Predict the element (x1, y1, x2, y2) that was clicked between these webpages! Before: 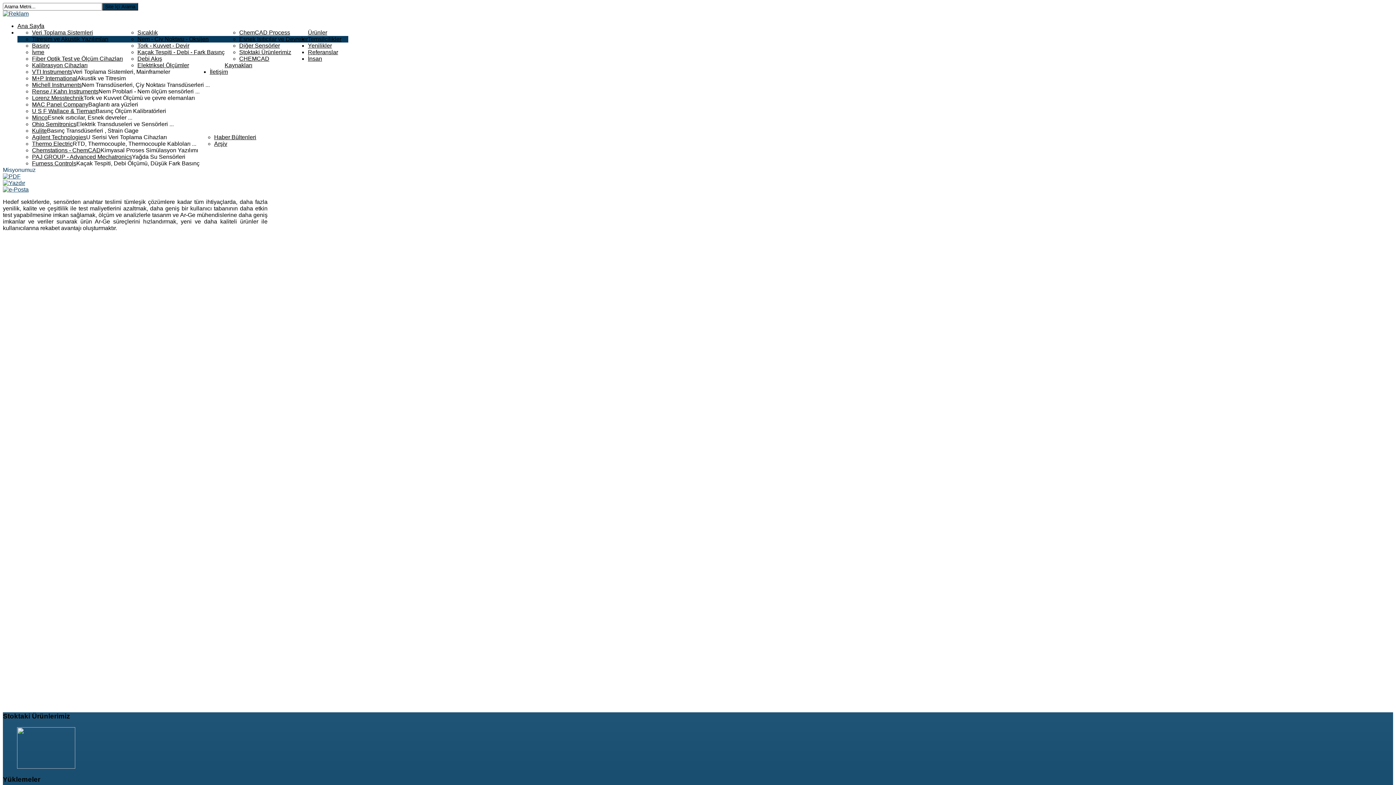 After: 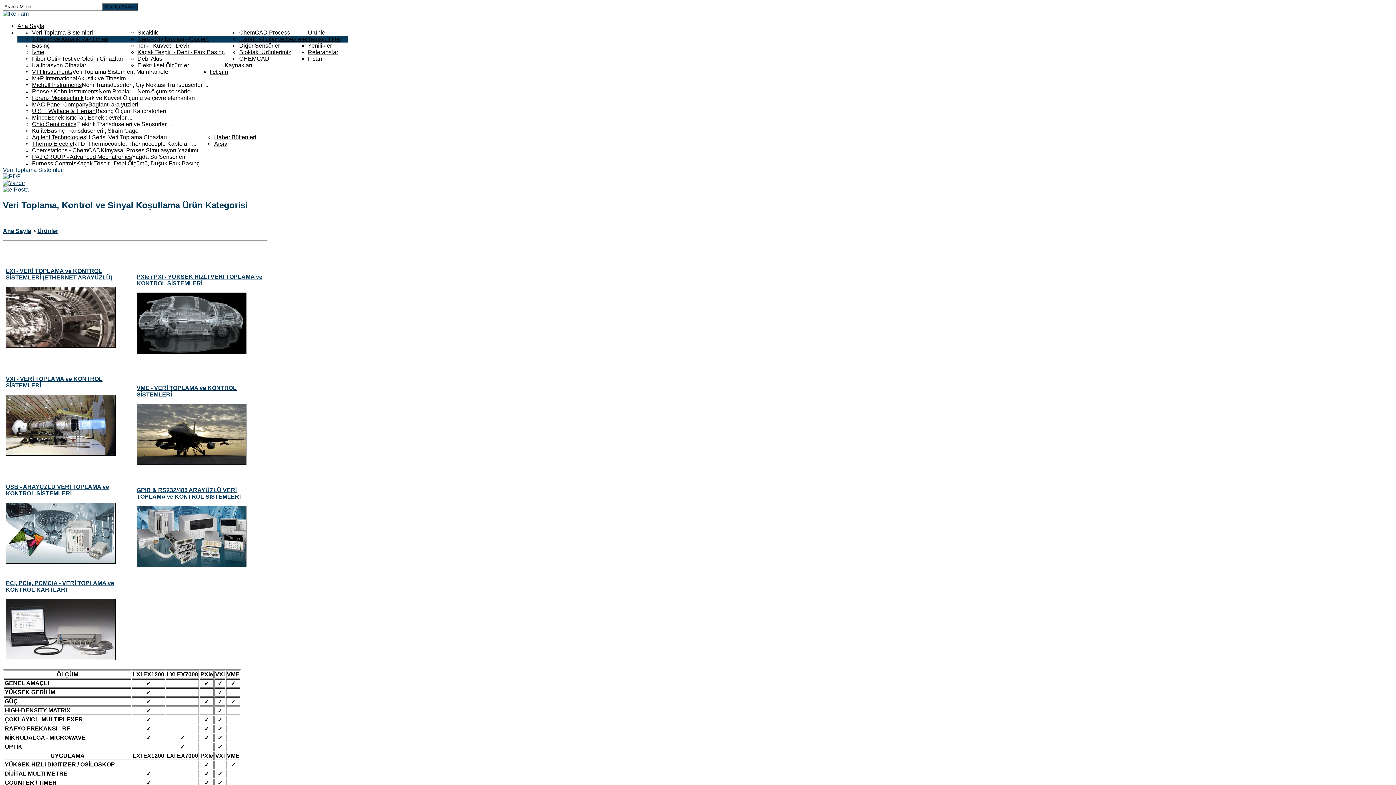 Action: bbox: (32, 134, 86, 140) label: Agilent Technologies